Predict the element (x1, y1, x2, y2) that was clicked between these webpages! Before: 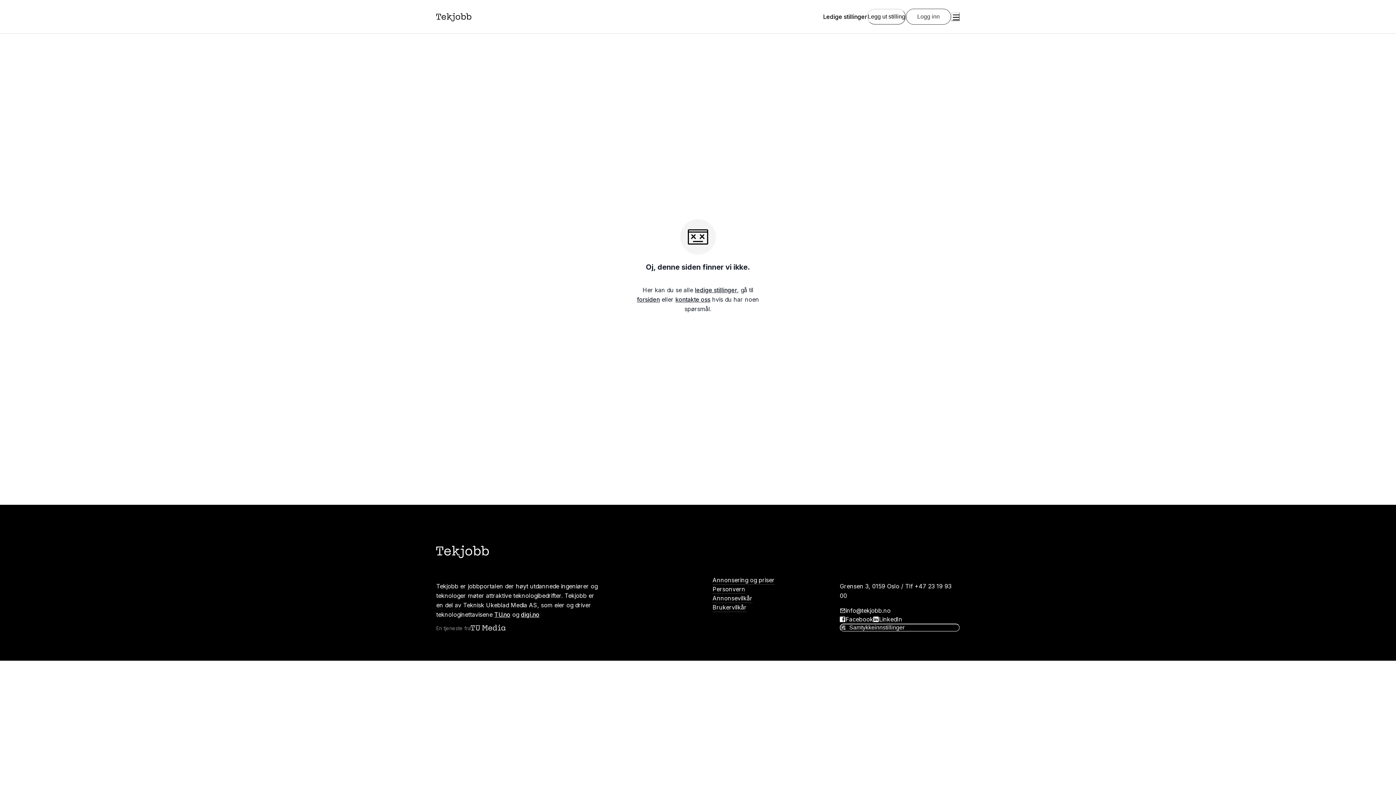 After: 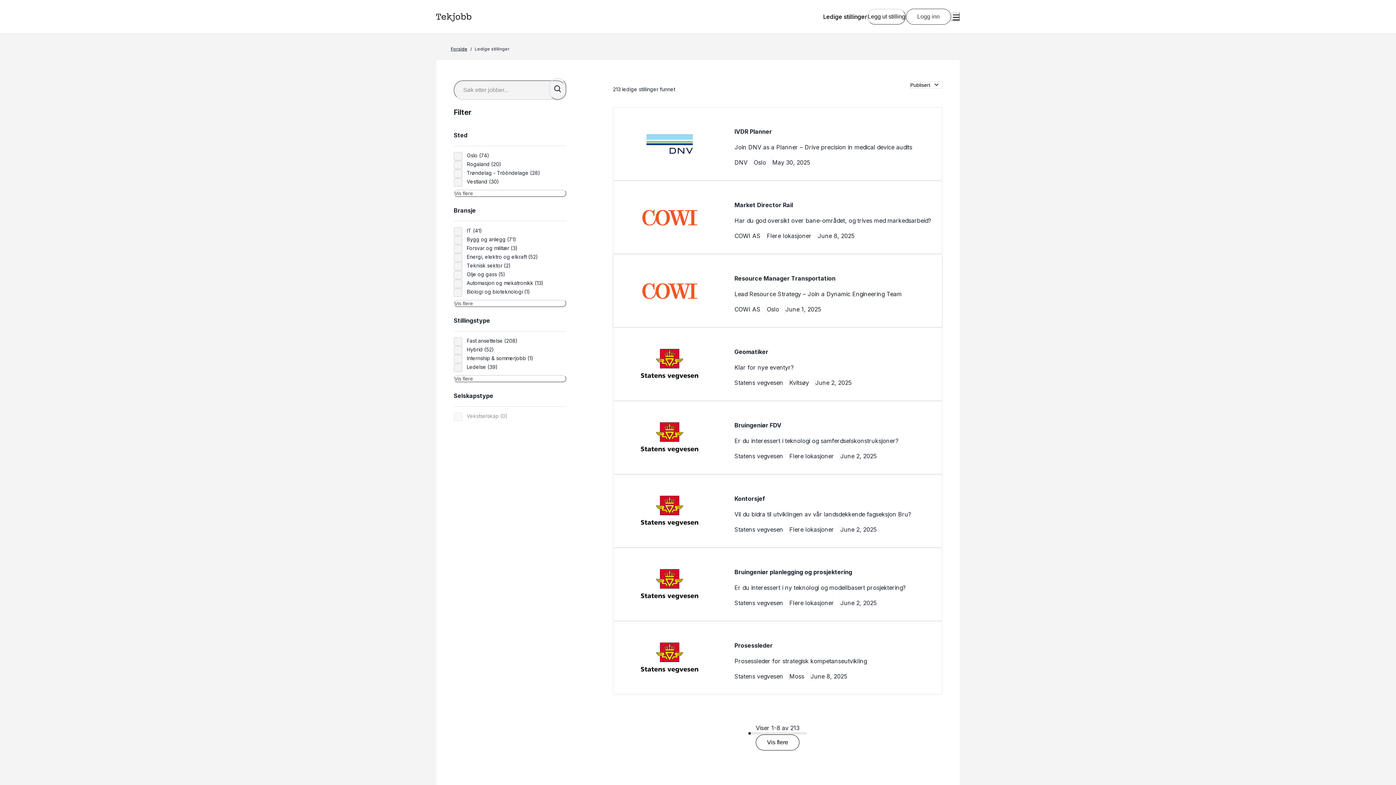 Action: label: ledige stillinger bbox: (695, 286, 737, 293)